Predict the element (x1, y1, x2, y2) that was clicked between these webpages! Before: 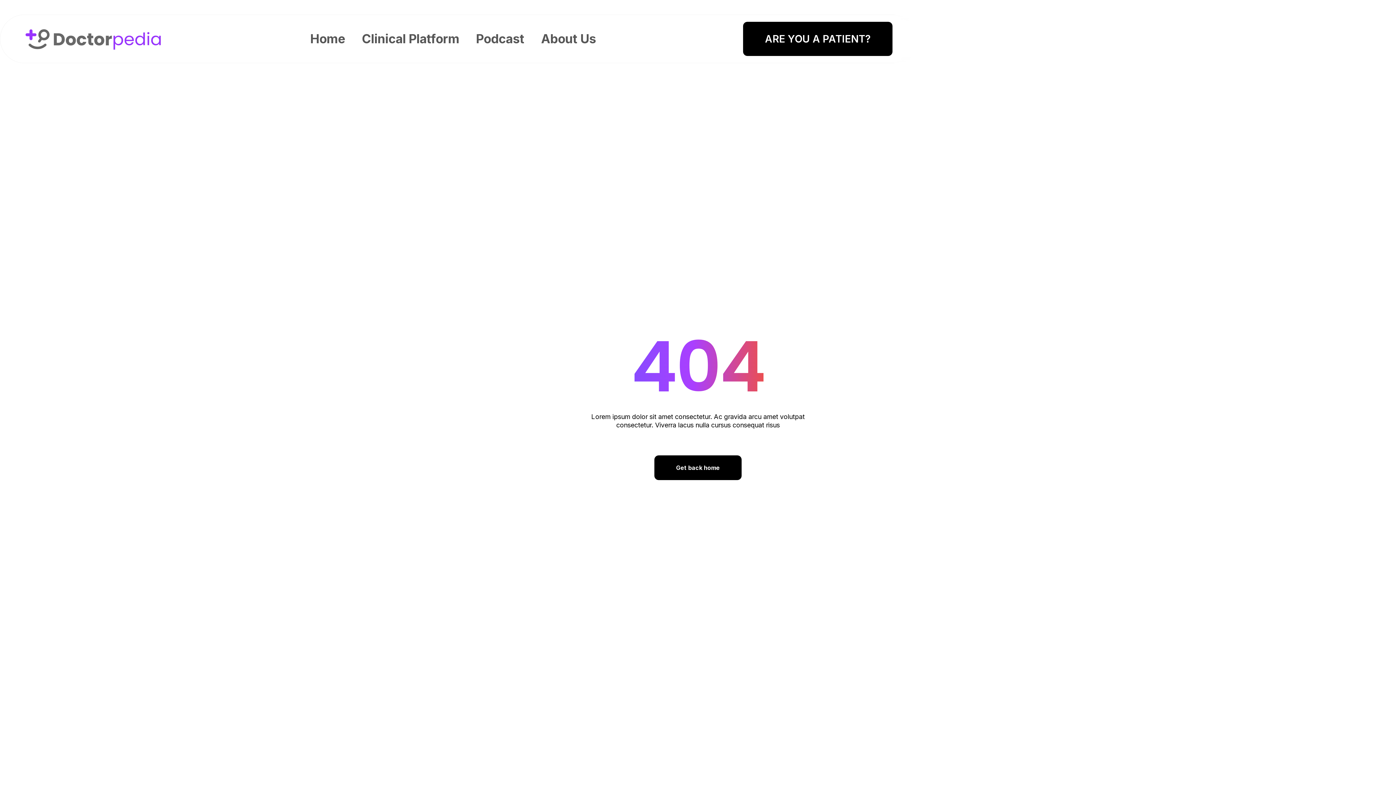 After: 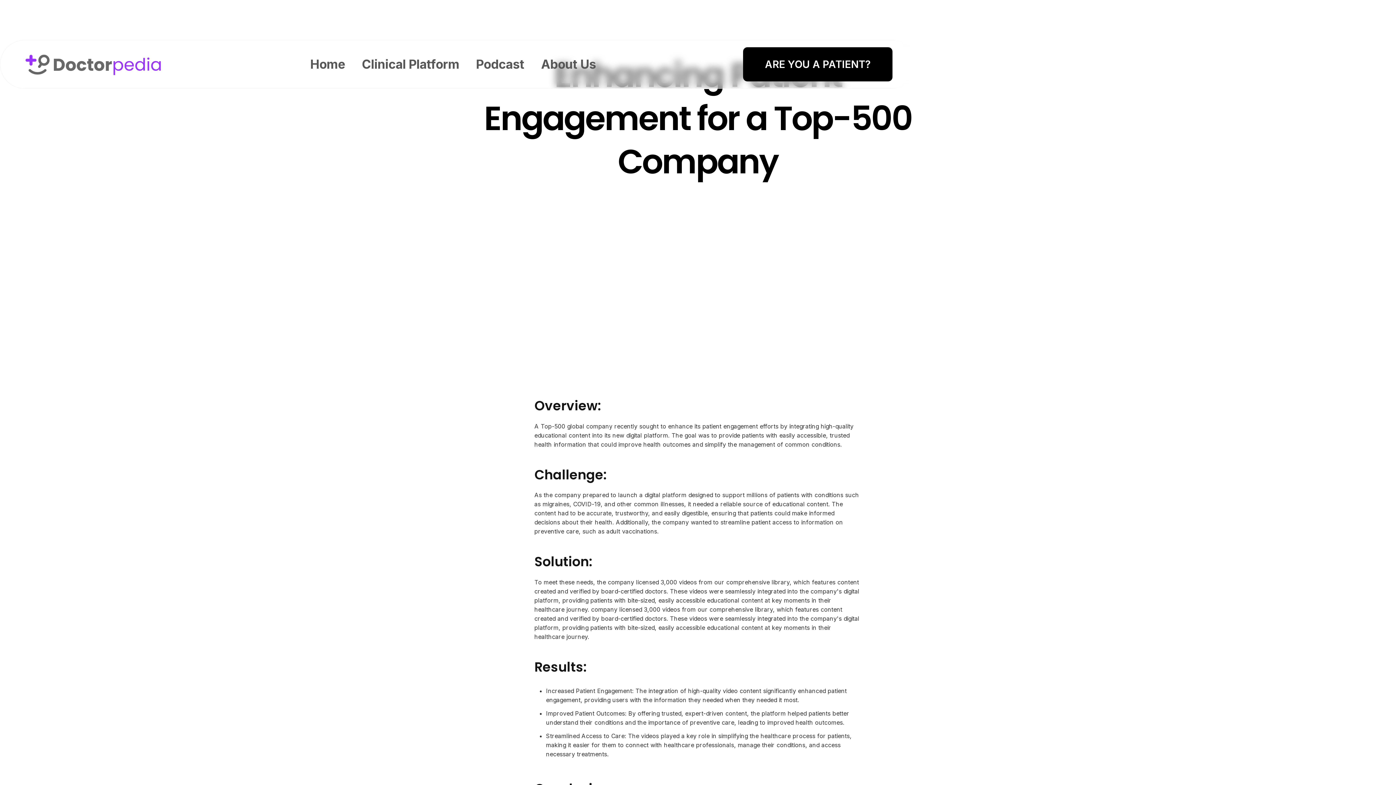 Action: bbox: (654, 455, 741, 480) label: Get back home